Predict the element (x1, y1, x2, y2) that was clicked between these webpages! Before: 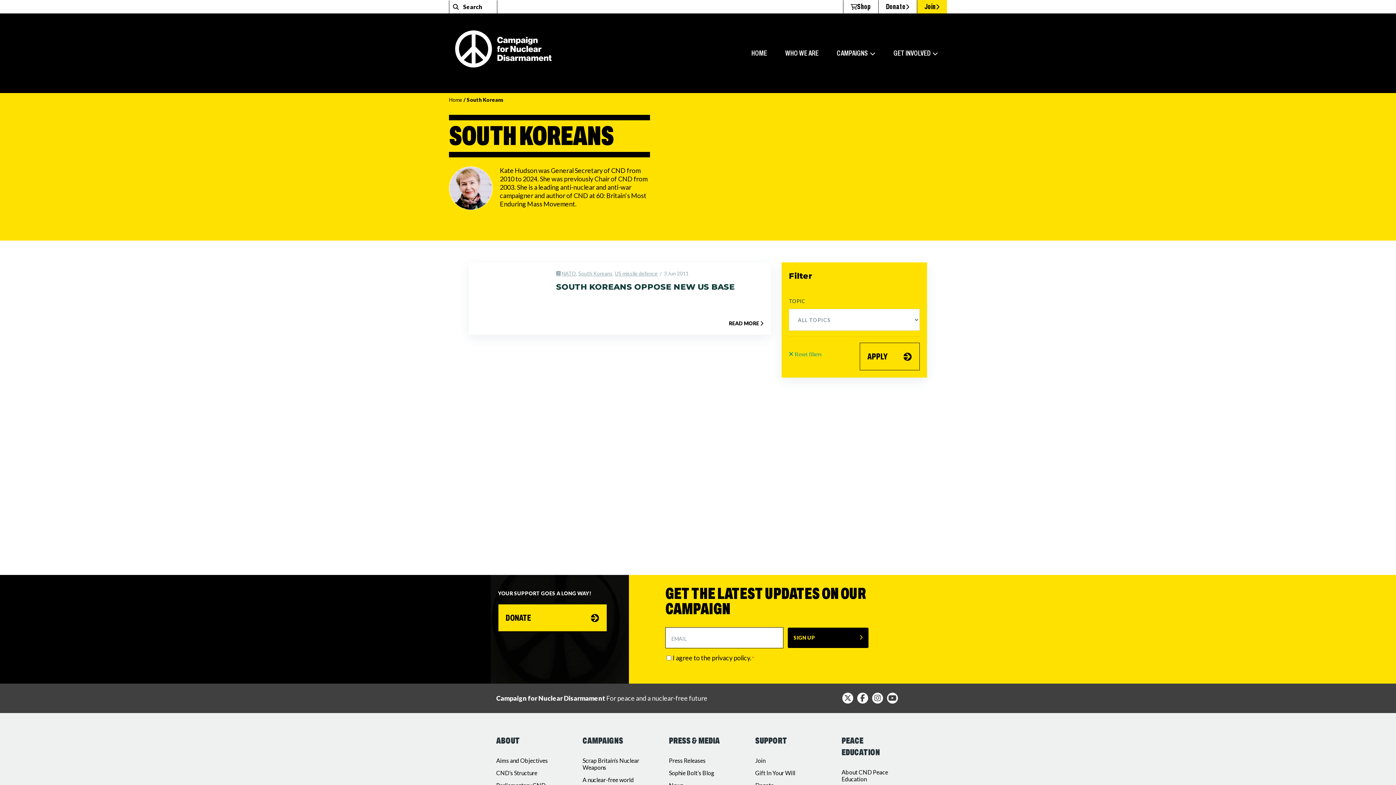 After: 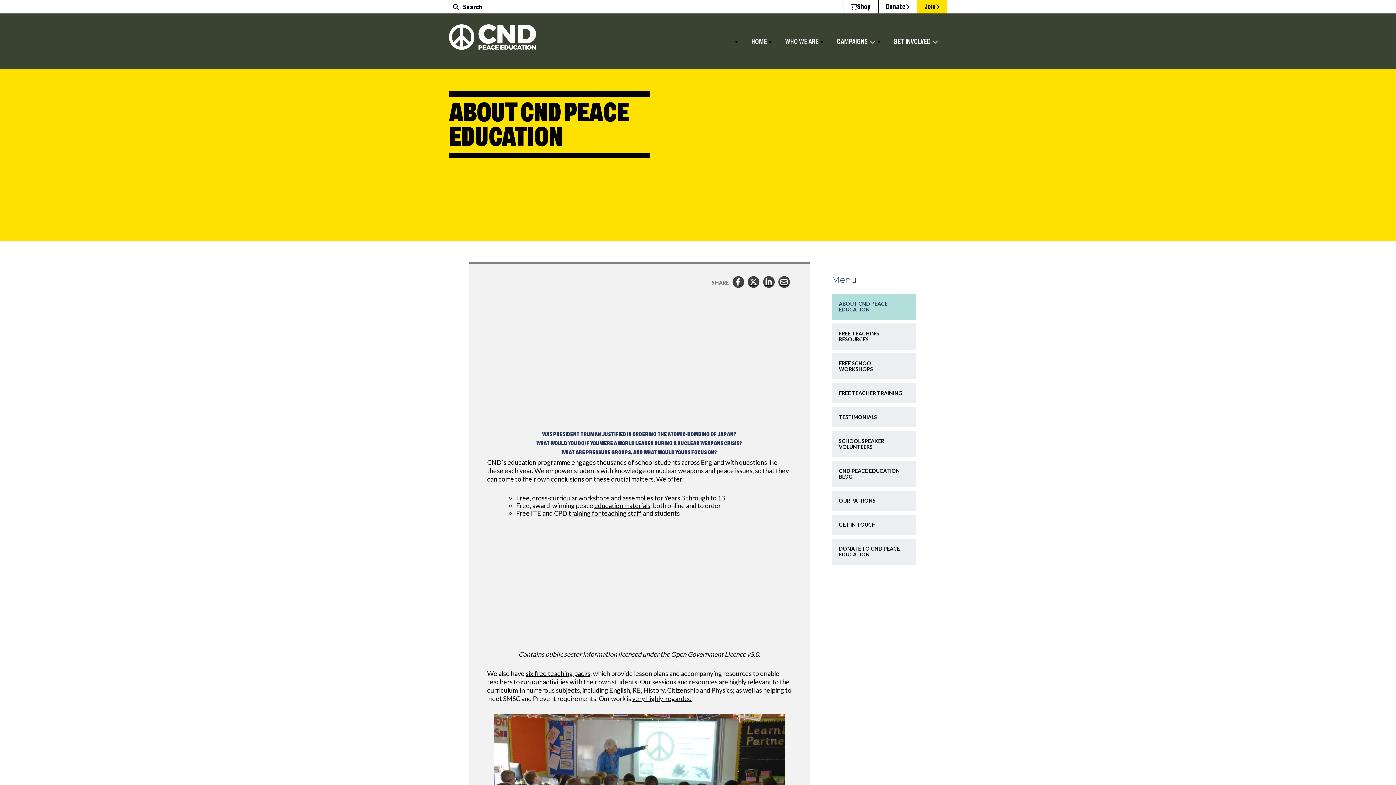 Action: label: About CND Peace Education bbox: (841, 768, 888, 782)